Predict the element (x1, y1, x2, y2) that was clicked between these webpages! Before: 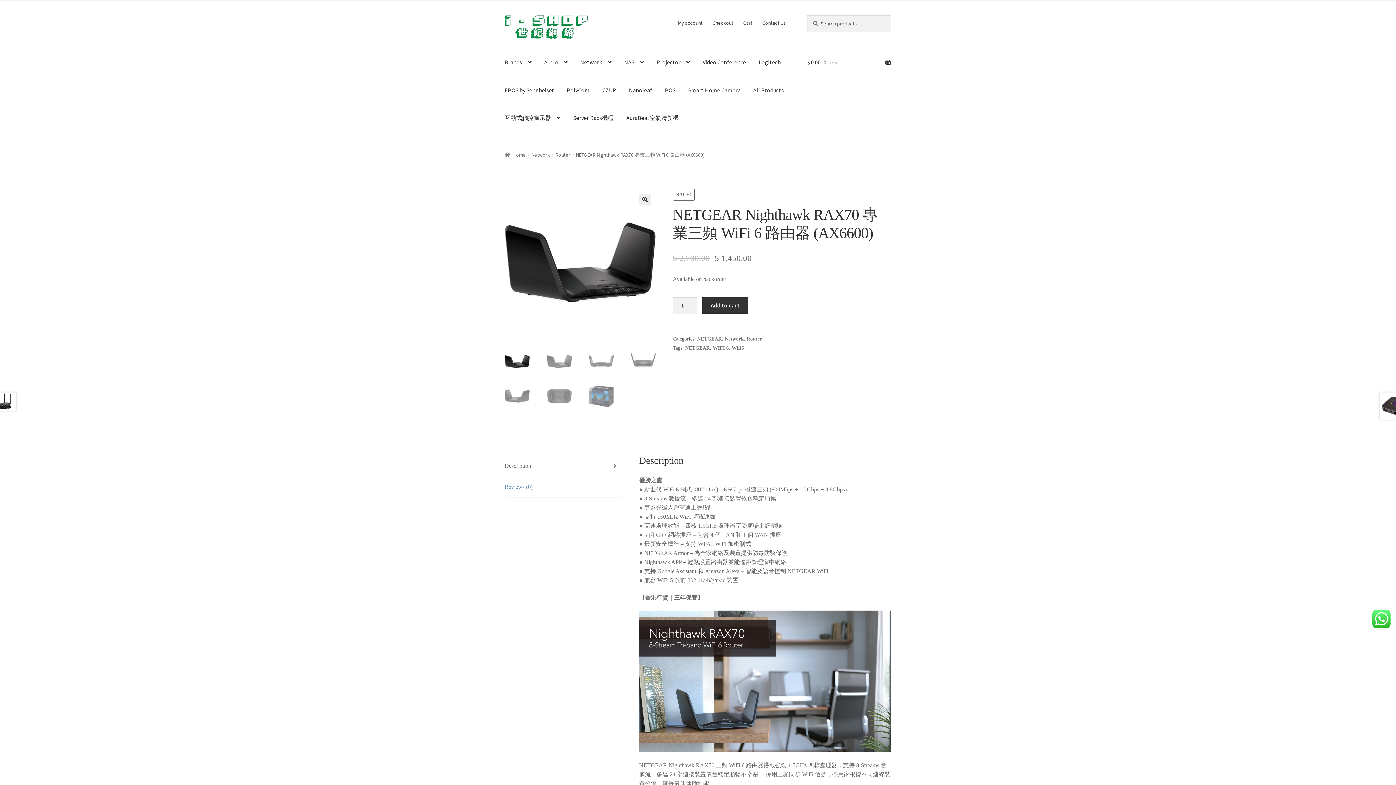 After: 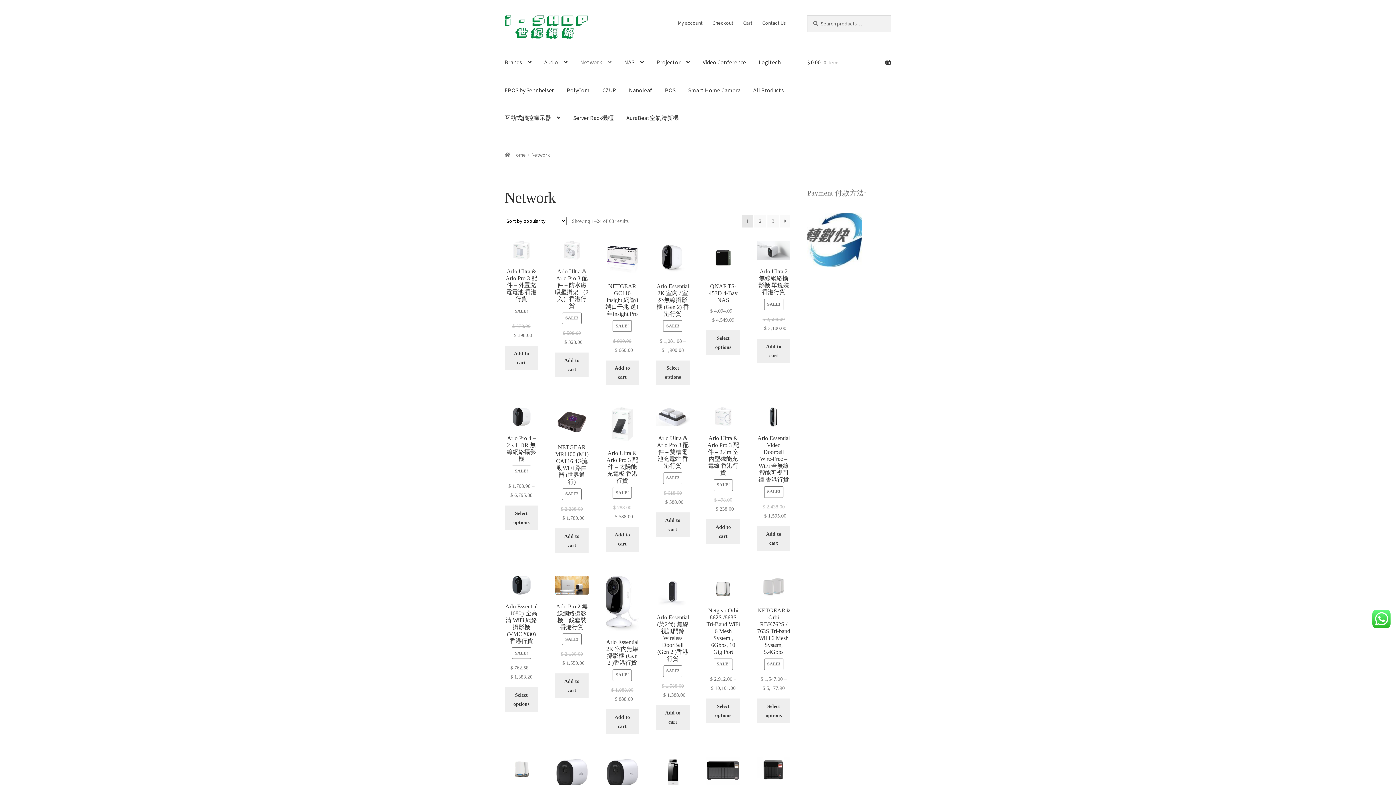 Action: bbox: (531, 151, 550, 158) label: Network